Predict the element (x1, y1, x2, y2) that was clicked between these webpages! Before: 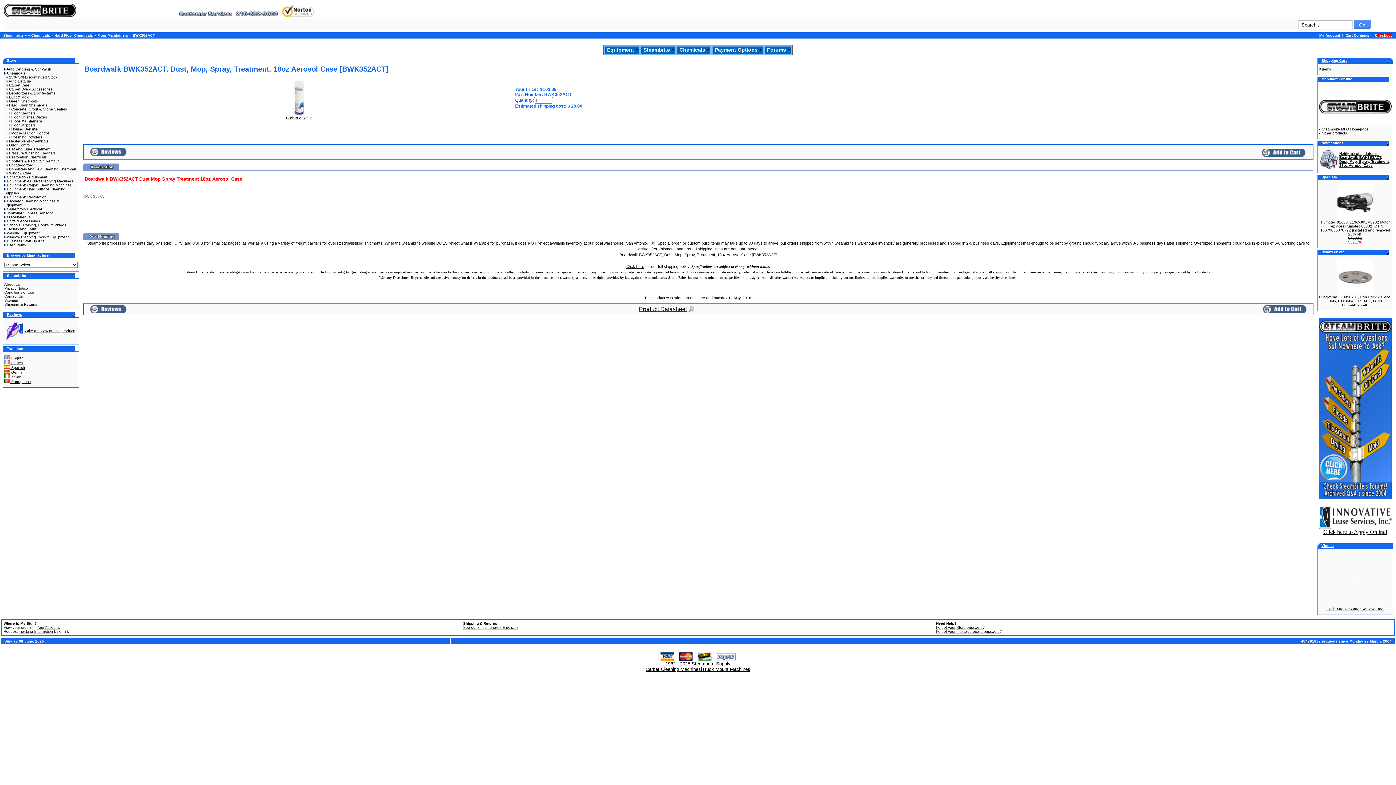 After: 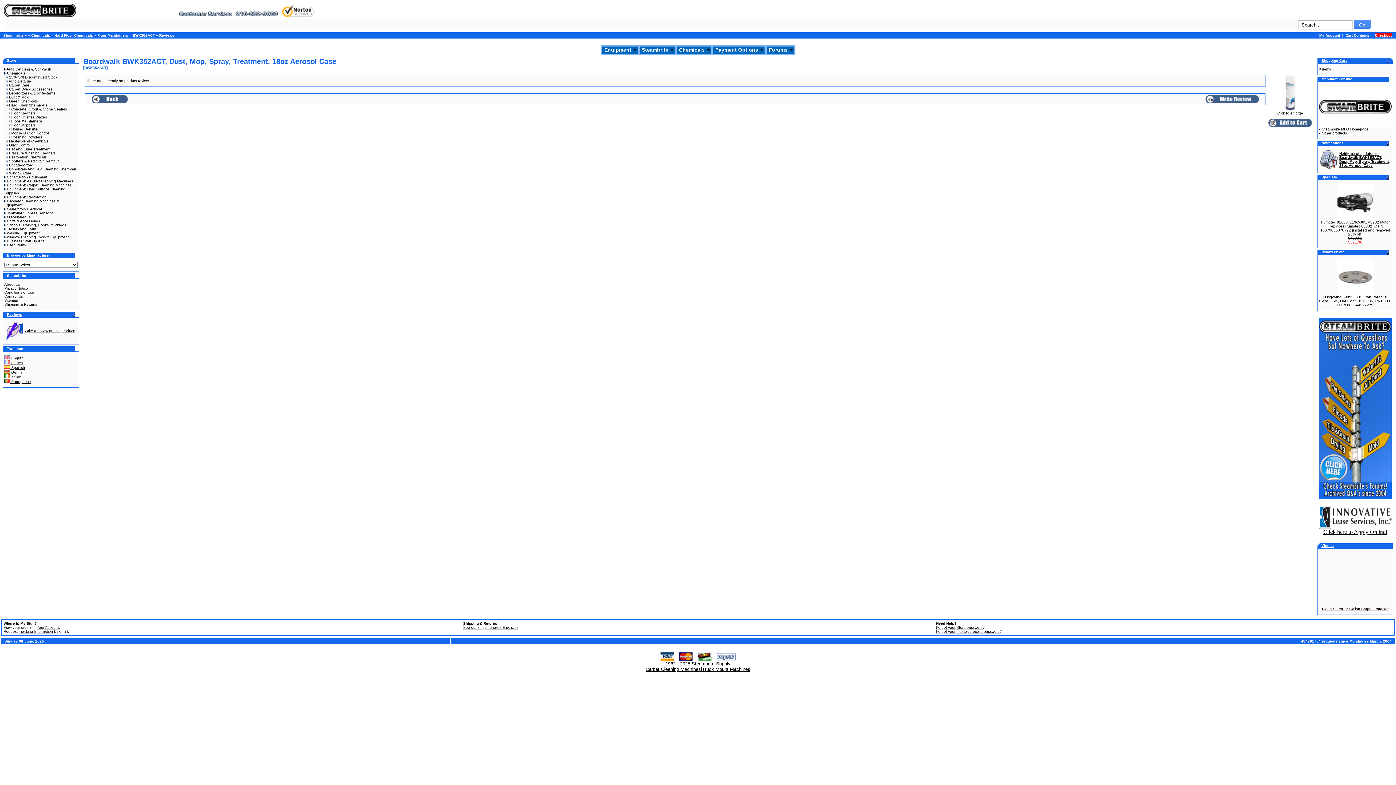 Action: bbox: (90, 152, 126, 156)